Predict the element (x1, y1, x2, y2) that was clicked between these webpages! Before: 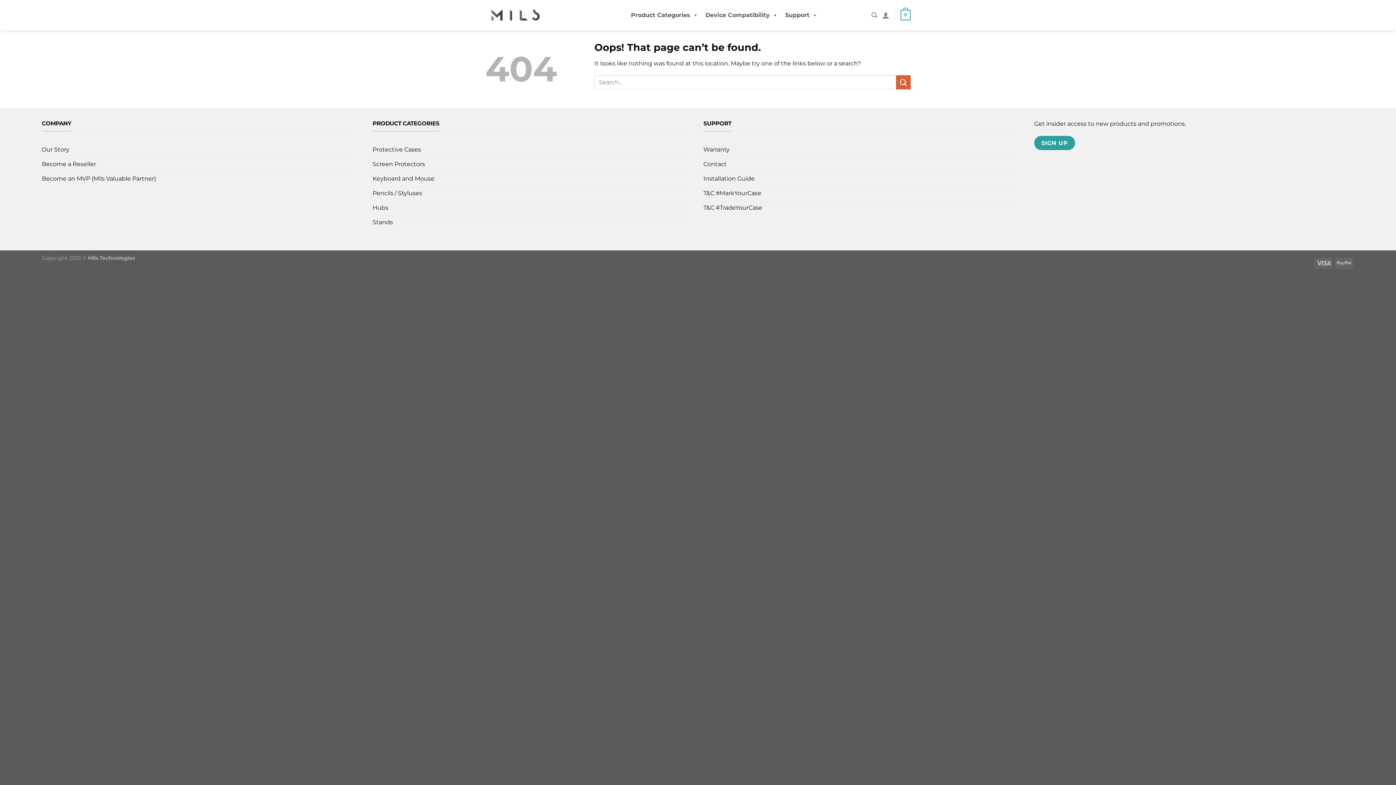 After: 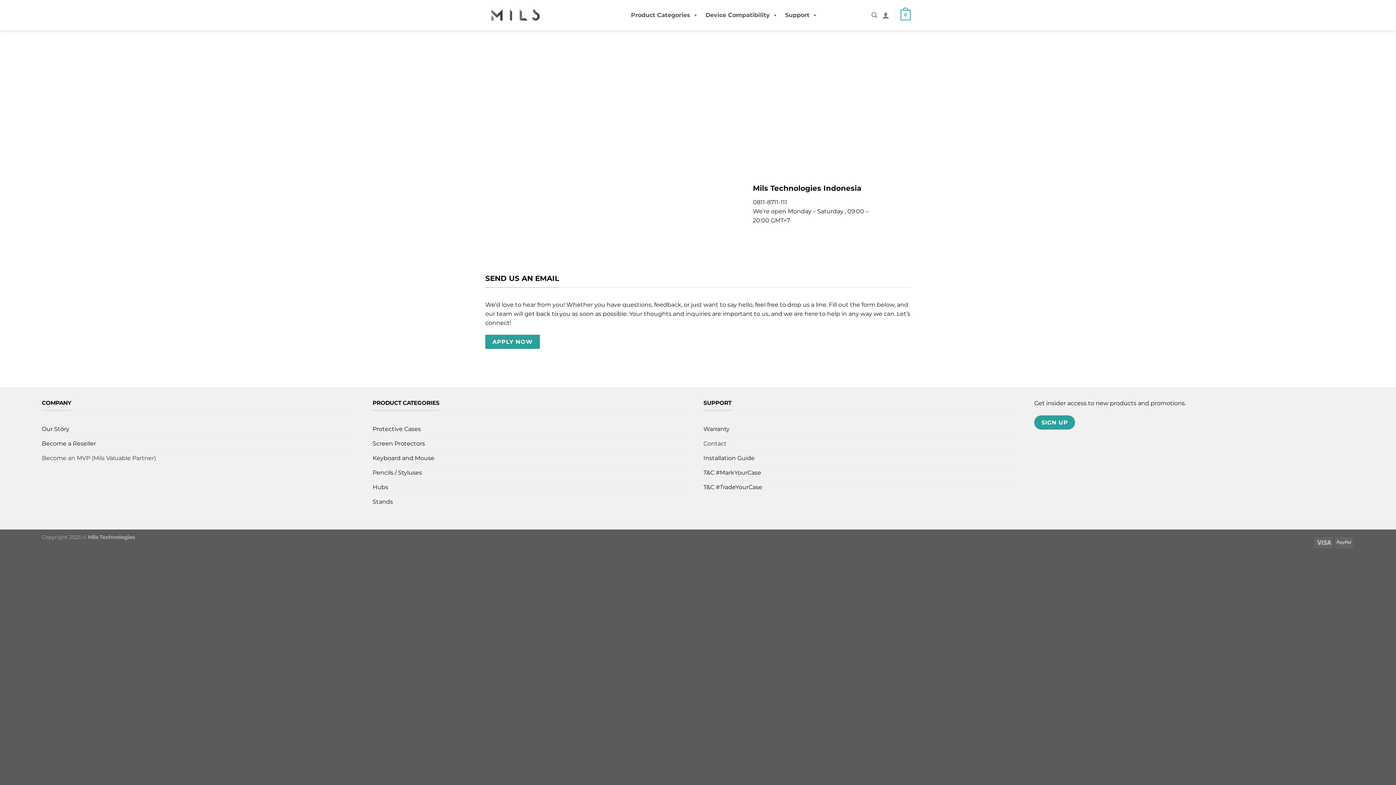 Action: label: Contact bbox: (703, 158, 1012, 172)